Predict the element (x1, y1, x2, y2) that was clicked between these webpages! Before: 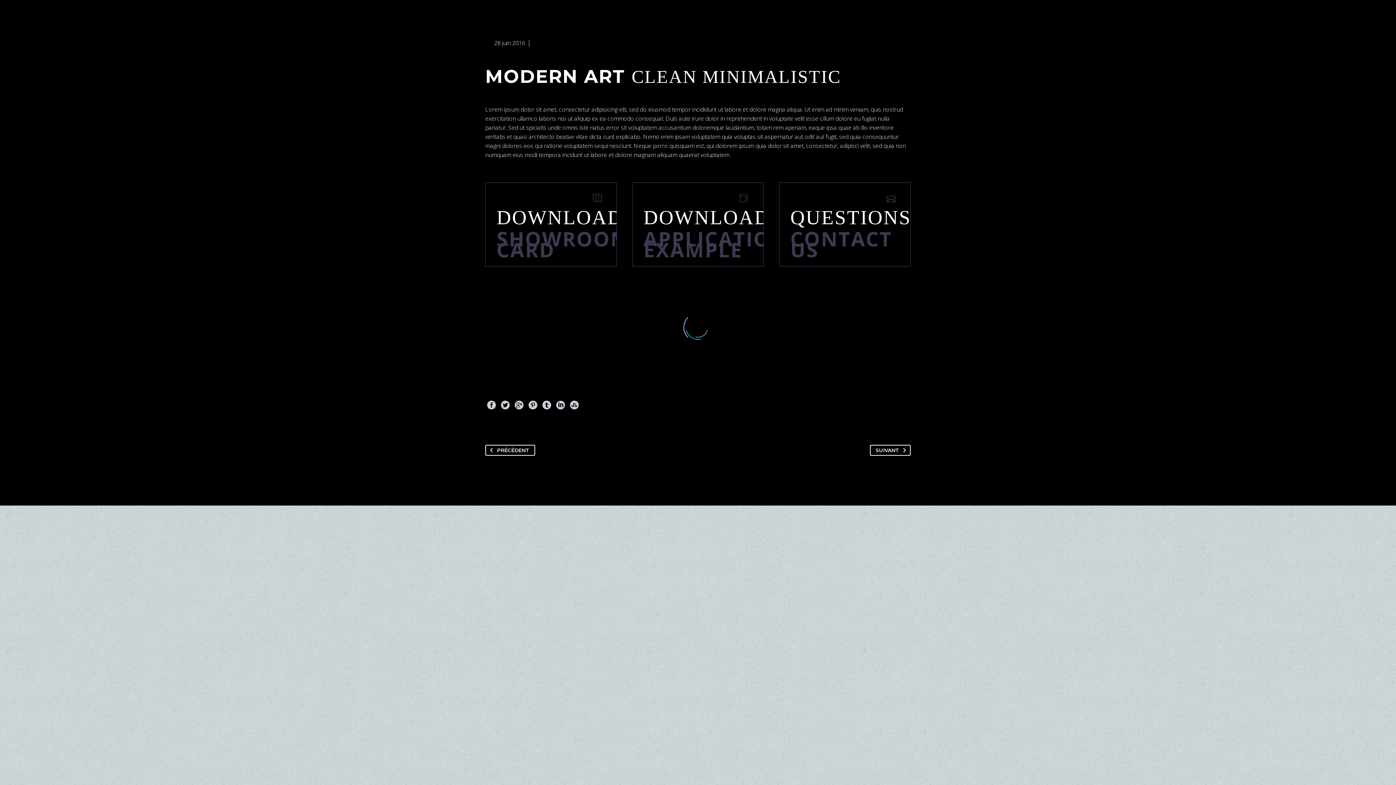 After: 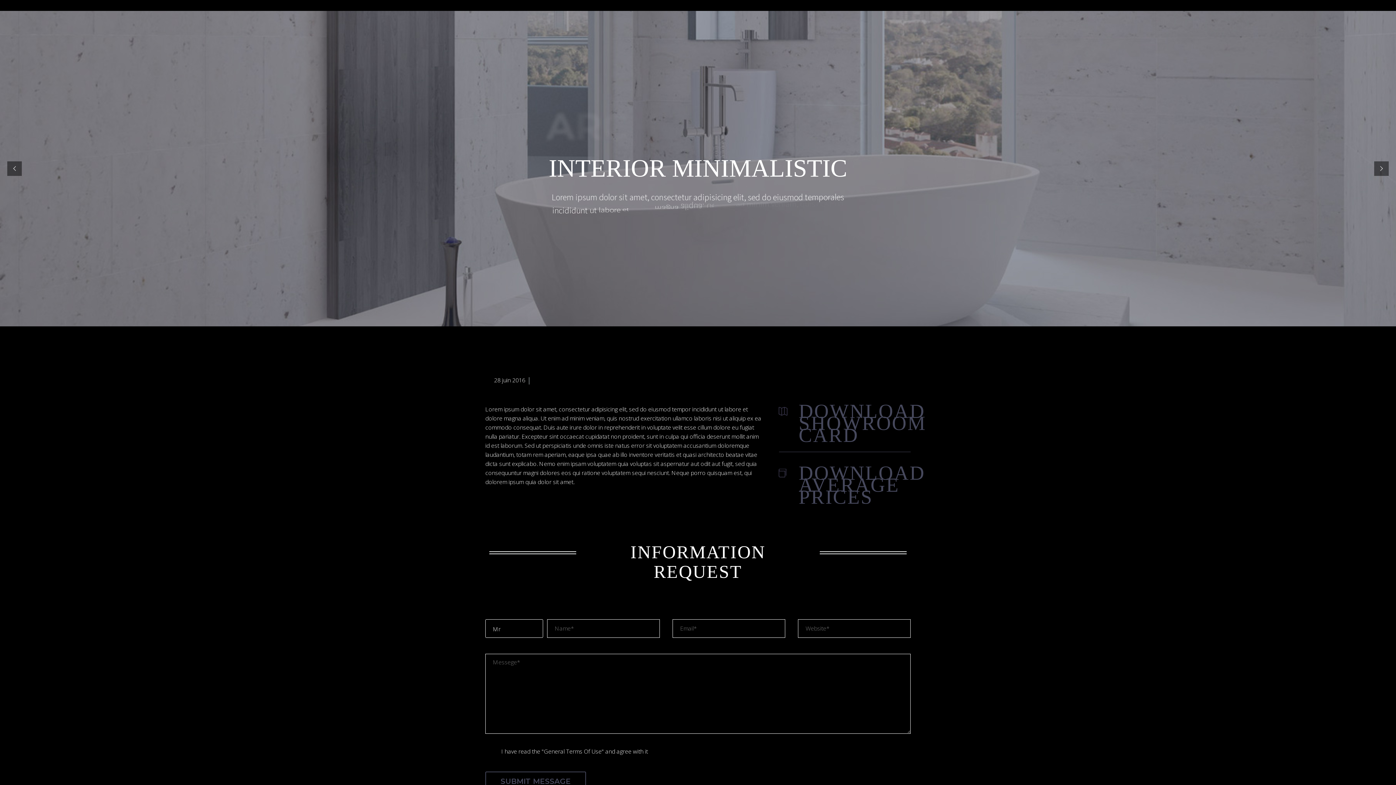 Action: bbox: (870, 445, 910, 456) label: SUIVANT